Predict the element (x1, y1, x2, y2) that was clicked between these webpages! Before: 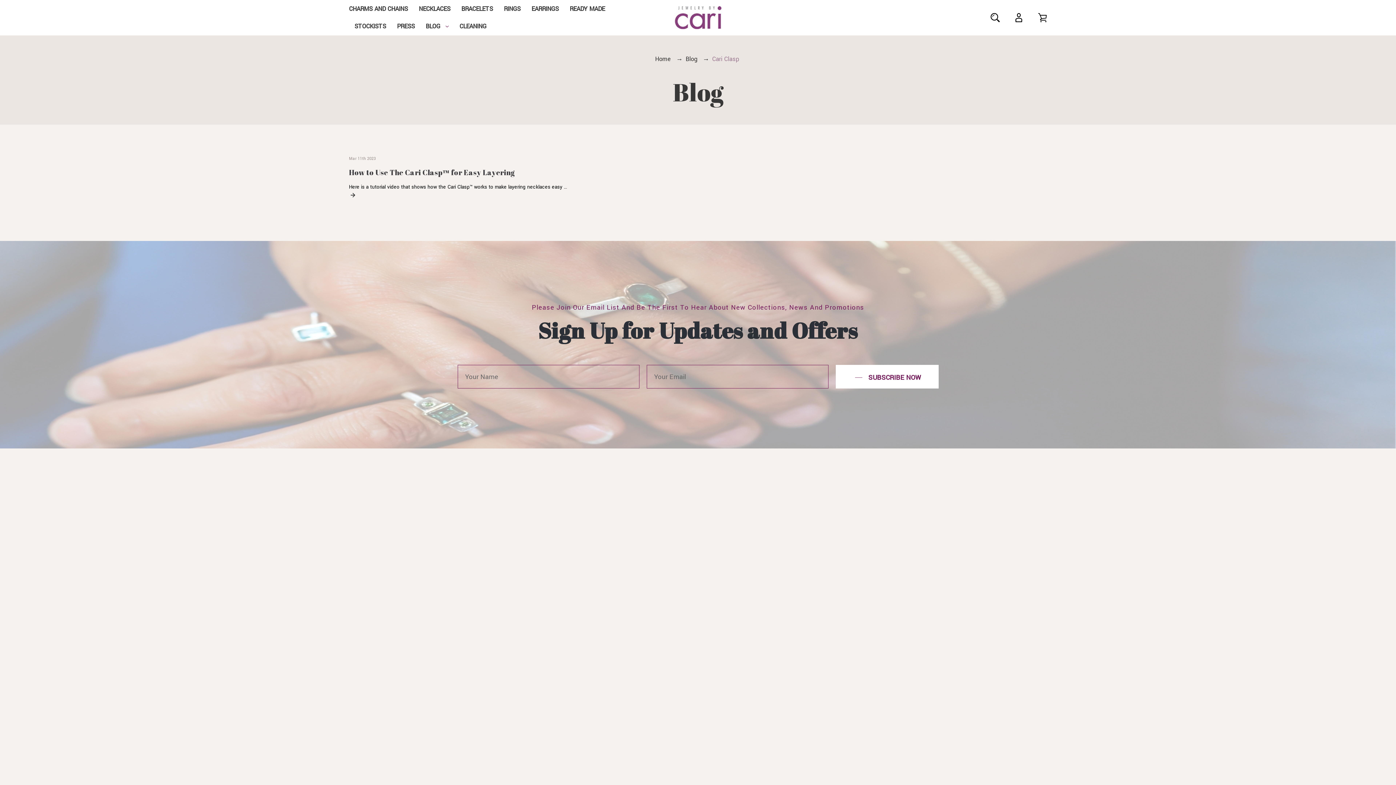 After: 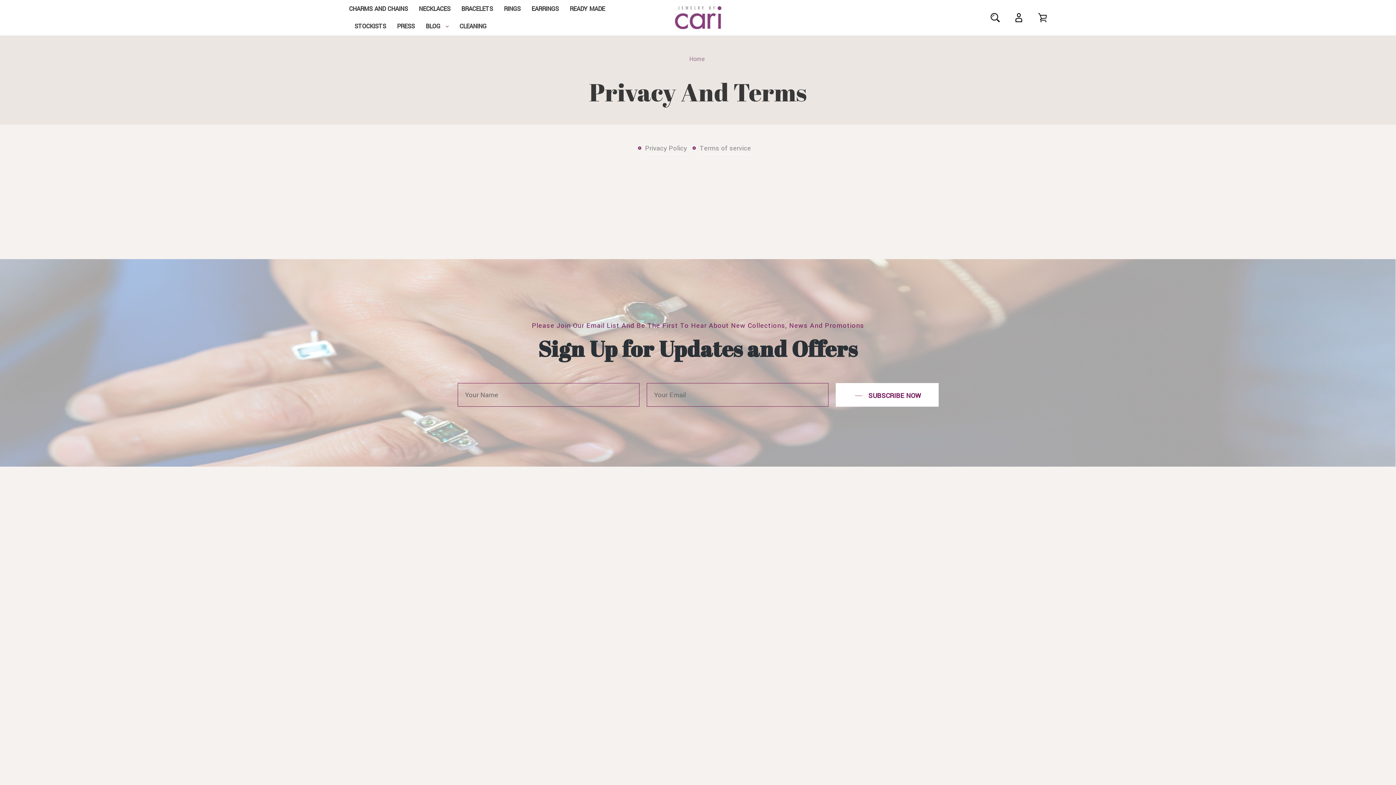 Action: label: Privacy Policy bbox: (568, 521, 601, 528)